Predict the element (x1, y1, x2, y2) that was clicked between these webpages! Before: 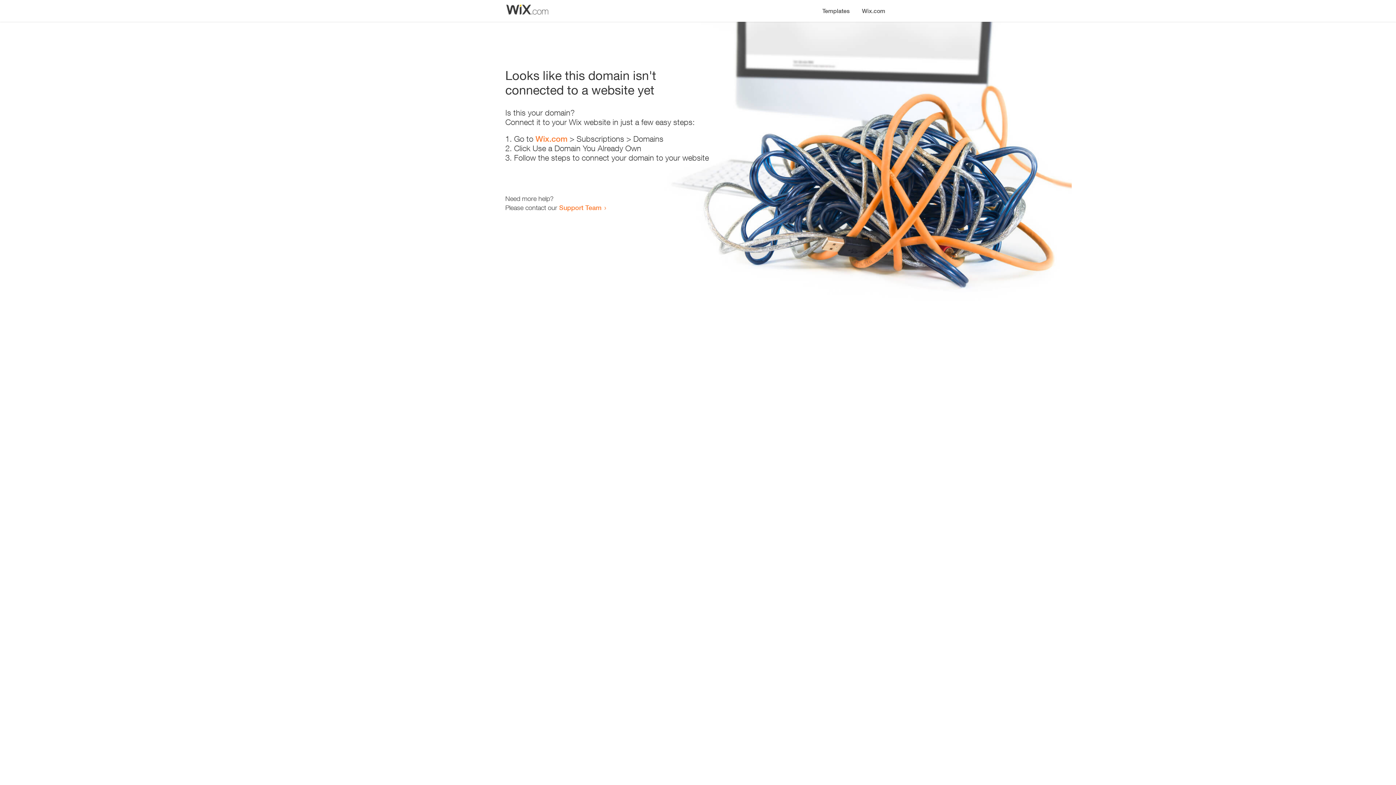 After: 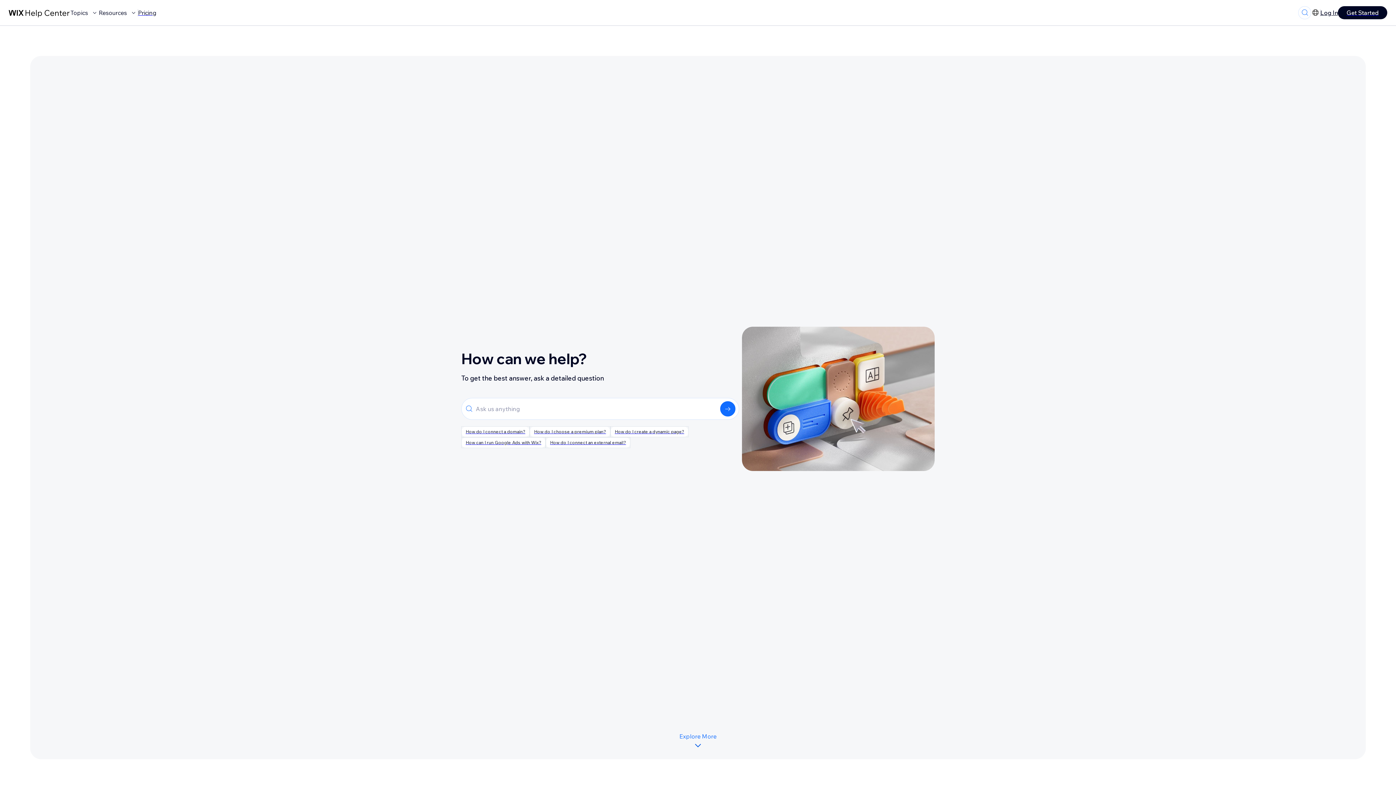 Action: label: Support Team bbox: (559, 203, 601, 211)